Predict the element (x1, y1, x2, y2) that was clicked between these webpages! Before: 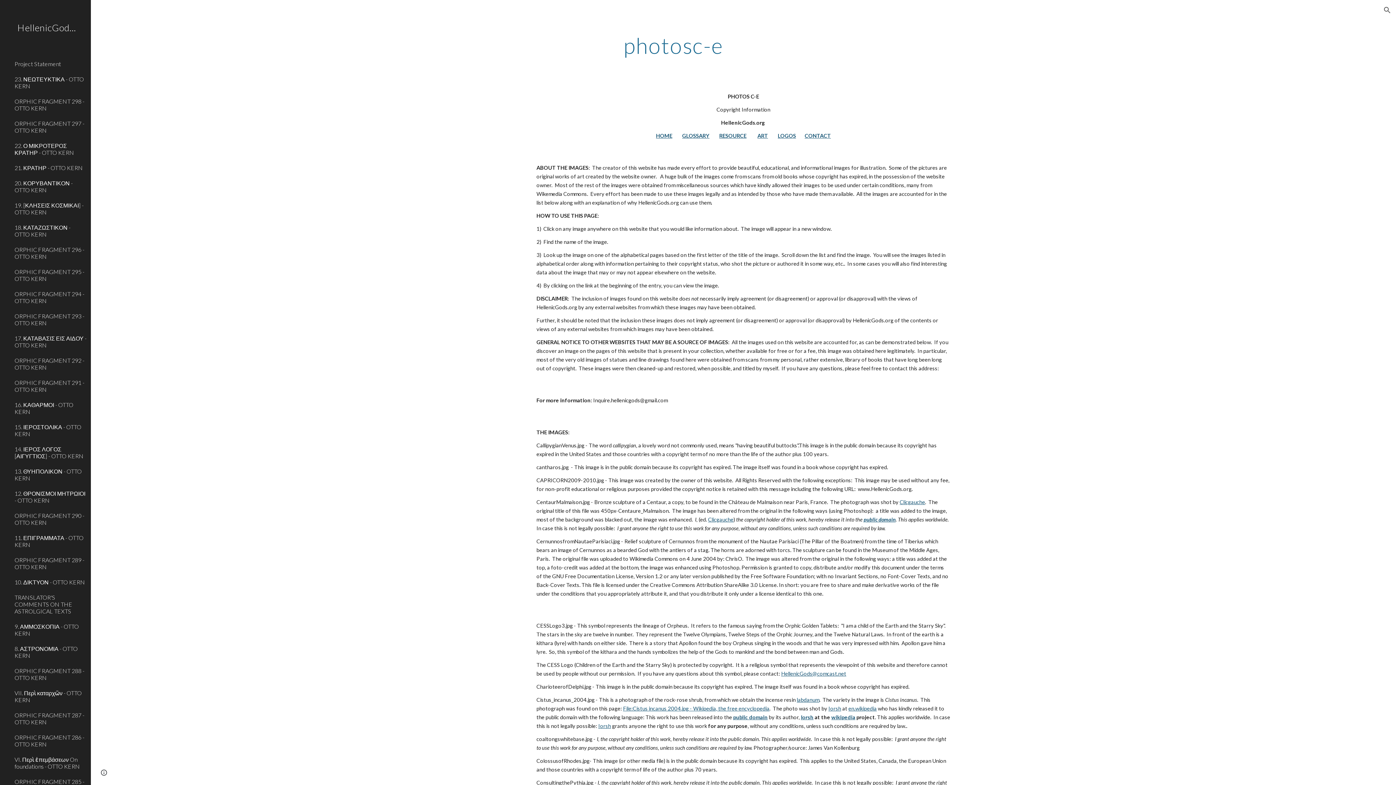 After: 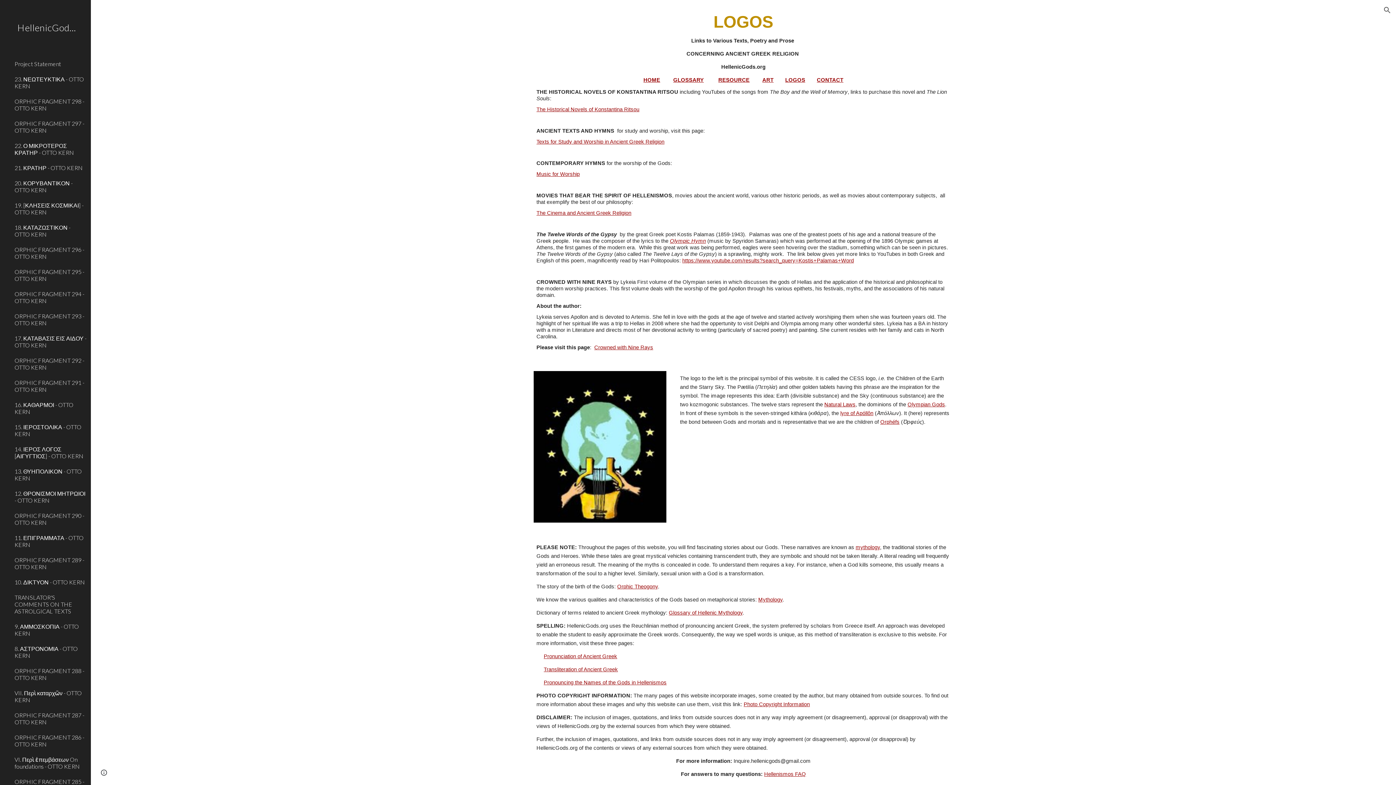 Action: bbox: (778, 132, 796, 138) label: LOGOS